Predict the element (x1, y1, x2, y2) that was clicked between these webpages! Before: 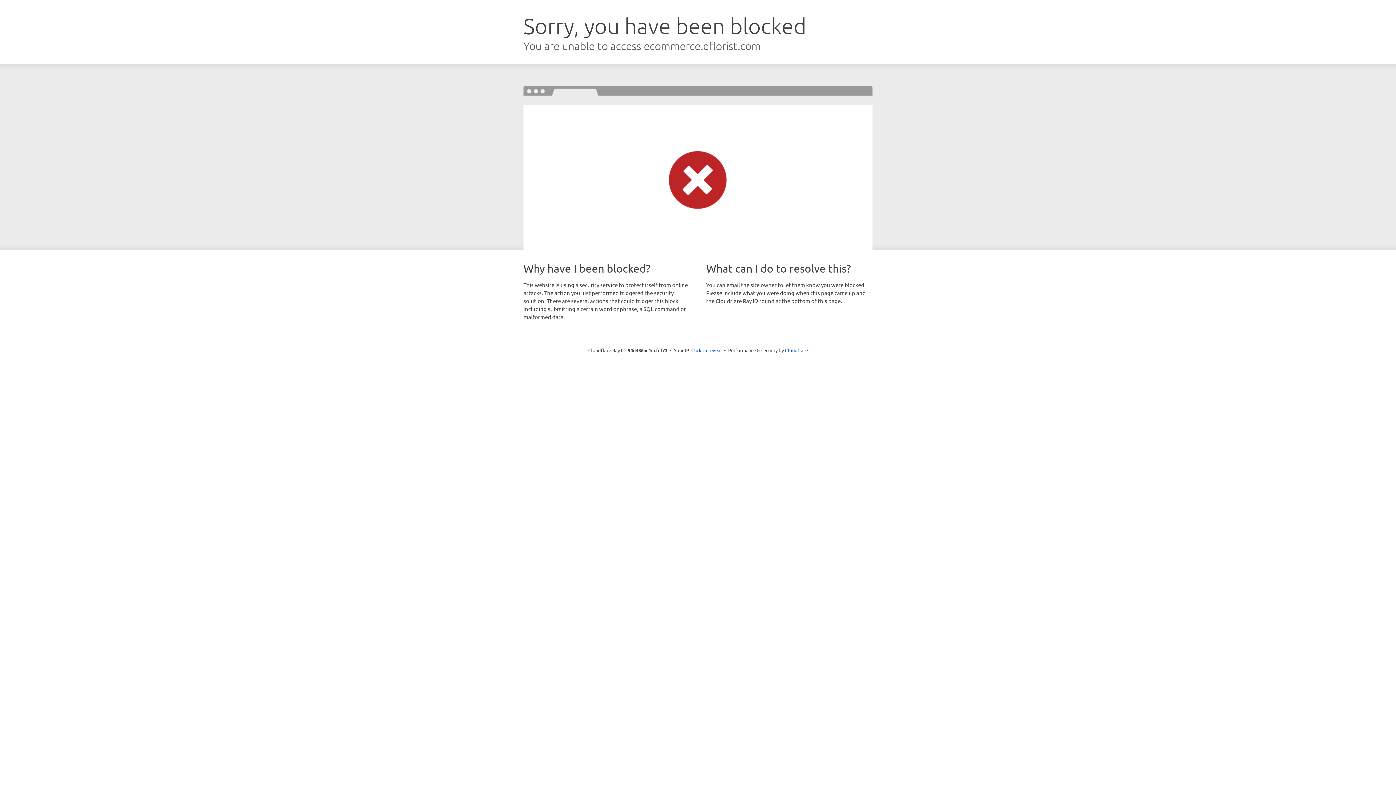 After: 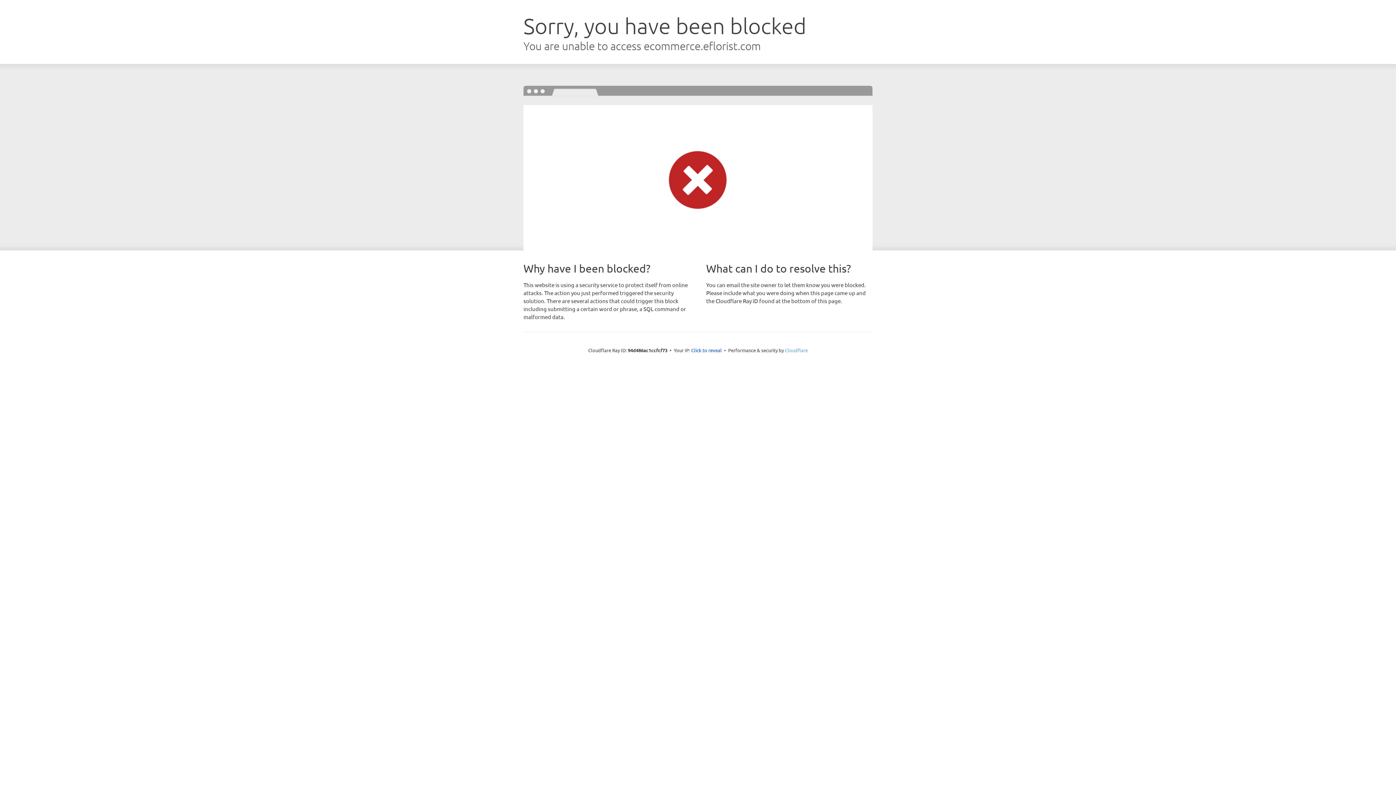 Action: label: Cloudflare bbox: (785, 347, 808, 353)